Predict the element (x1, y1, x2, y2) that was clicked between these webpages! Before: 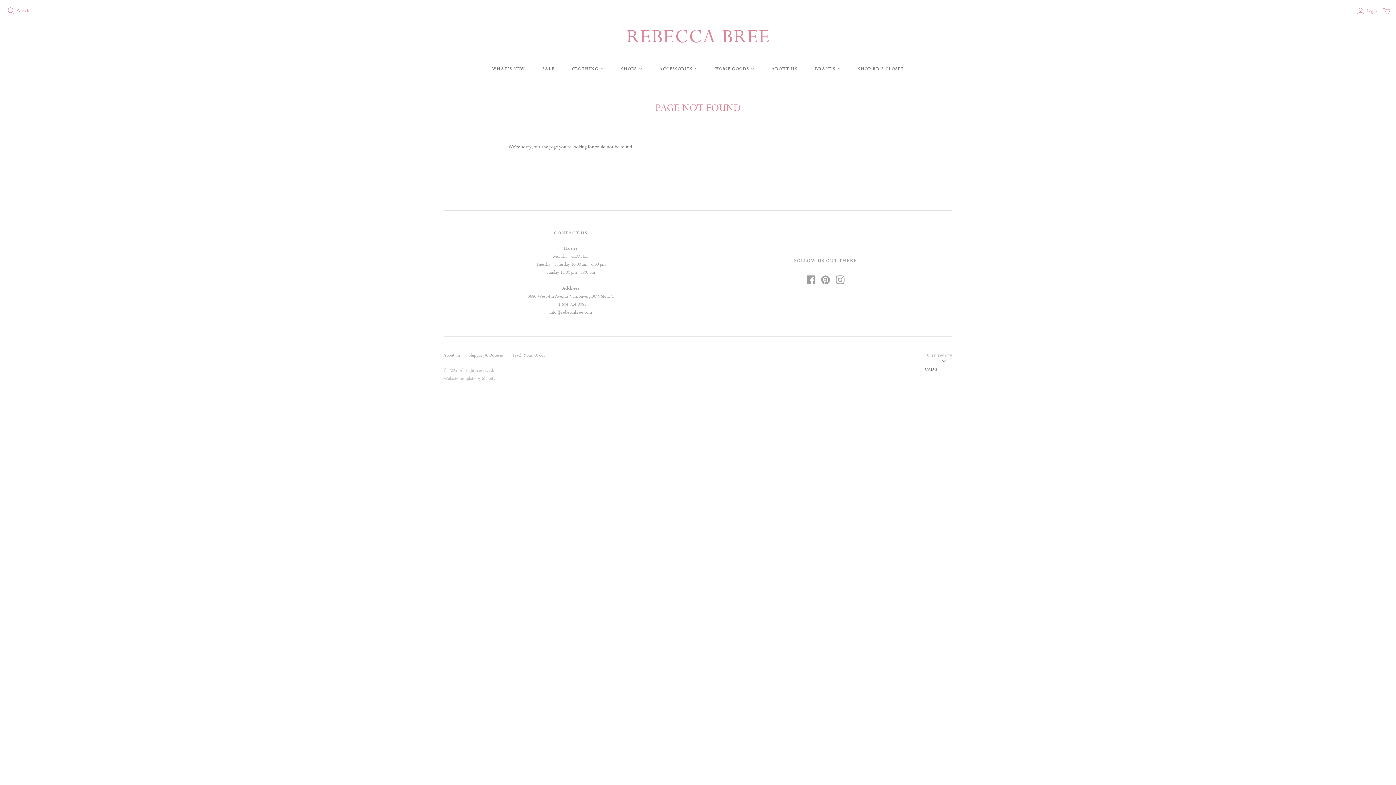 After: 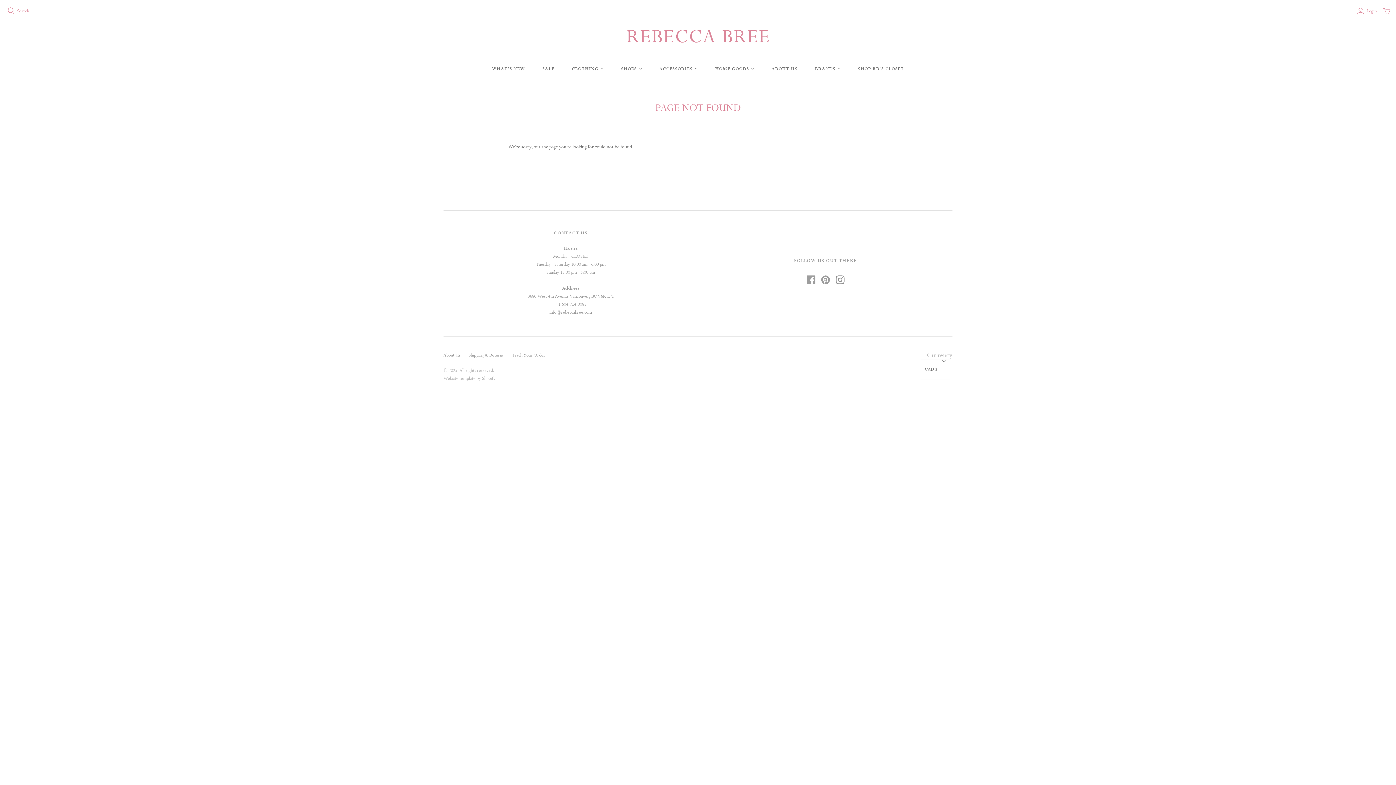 Action: bbox: (835, 275, 844, 284)